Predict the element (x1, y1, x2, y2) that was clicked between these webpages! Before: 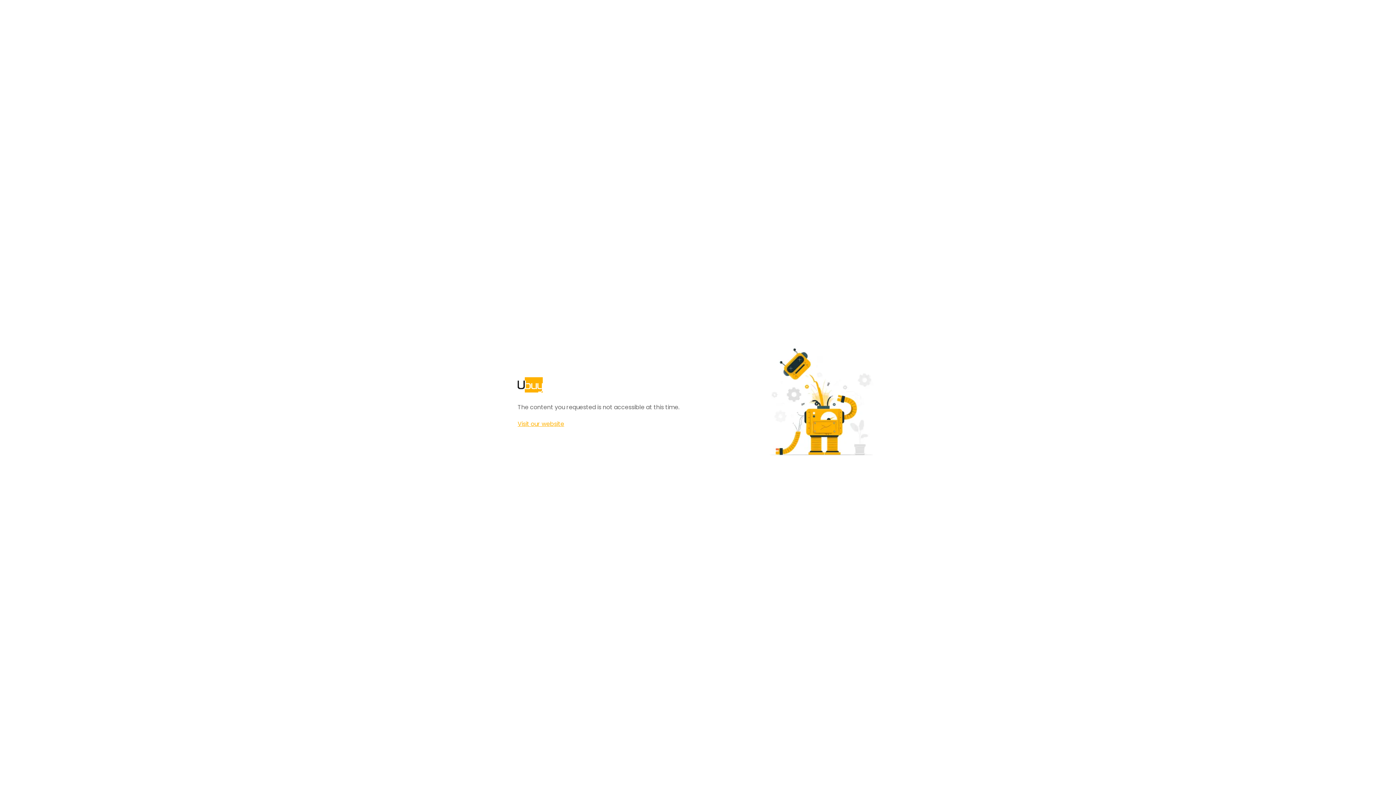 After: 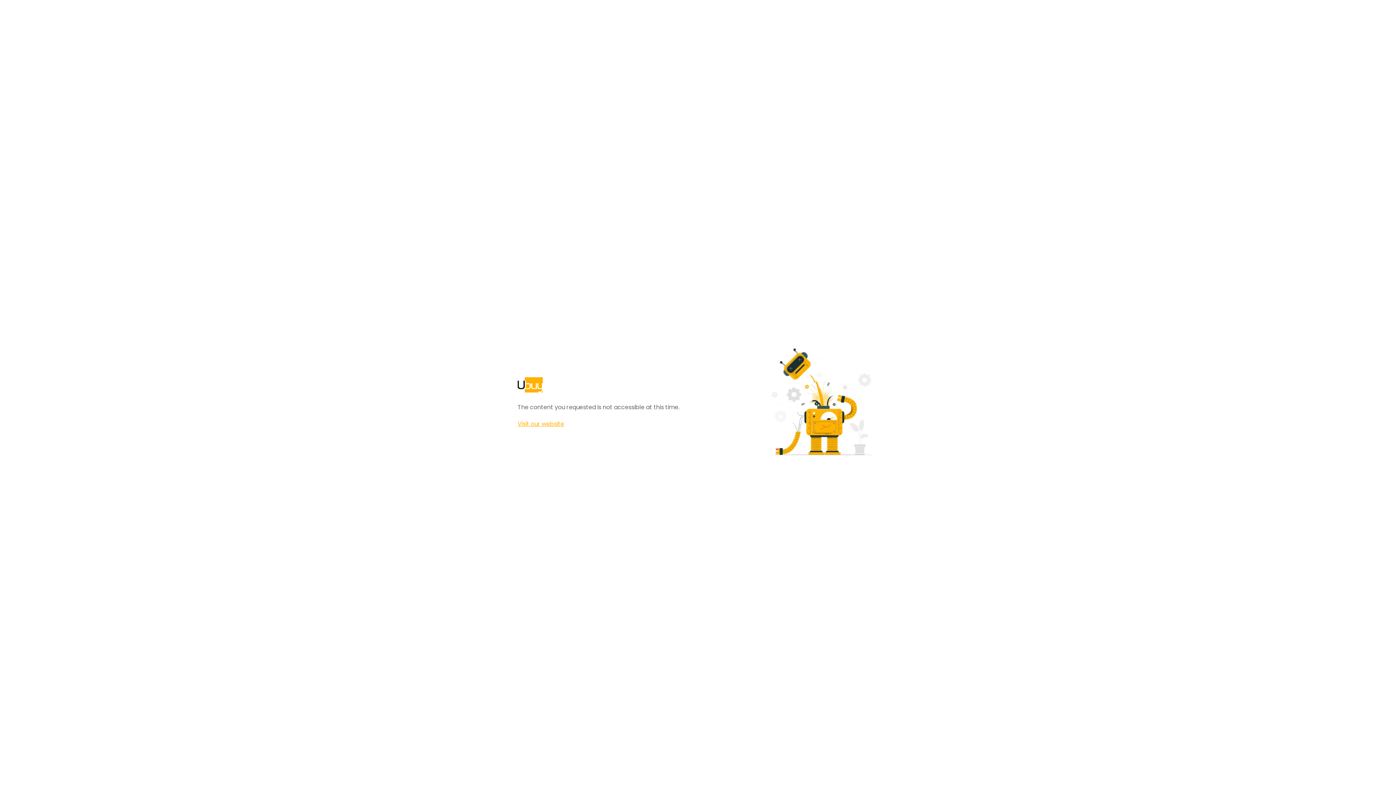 Action: bbox: (517, 420, 564, 428) label: Visit our website